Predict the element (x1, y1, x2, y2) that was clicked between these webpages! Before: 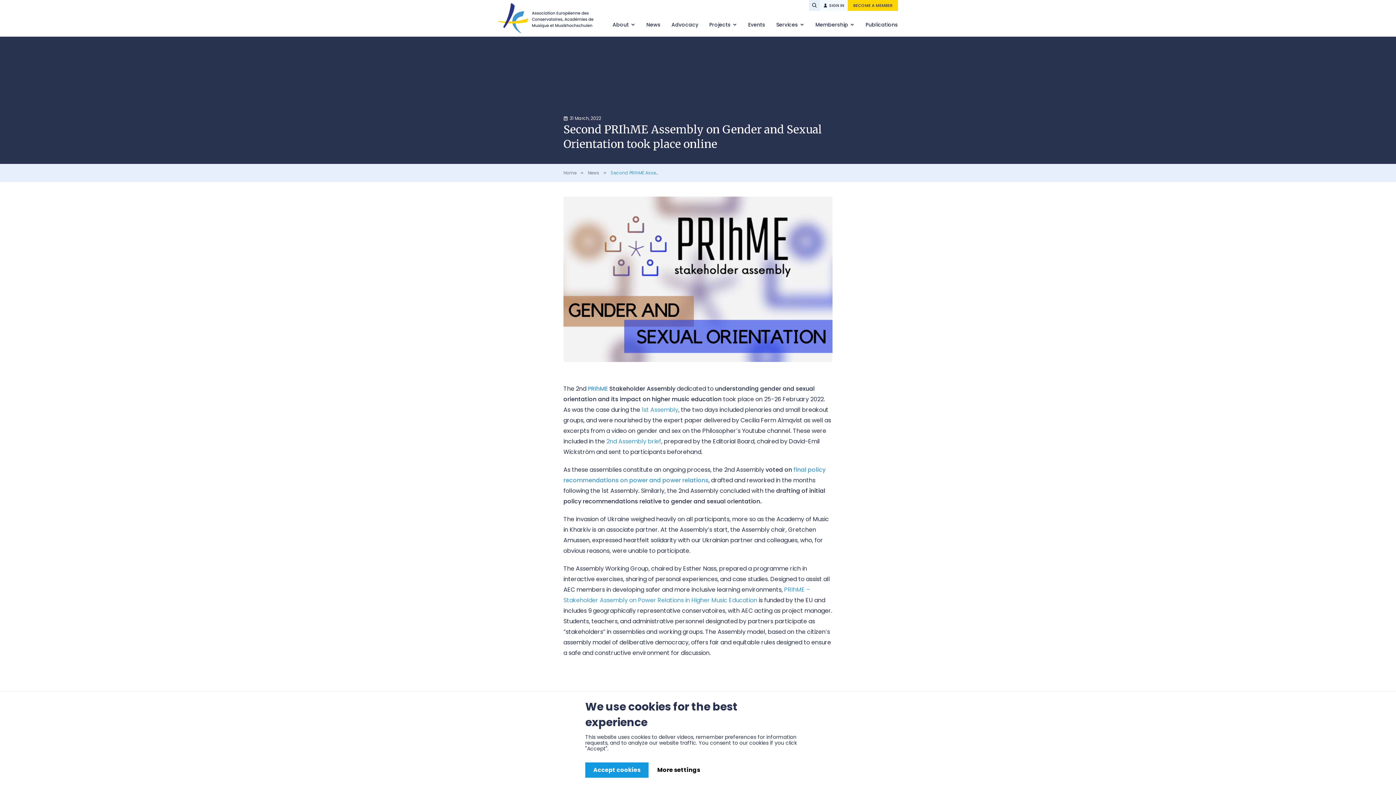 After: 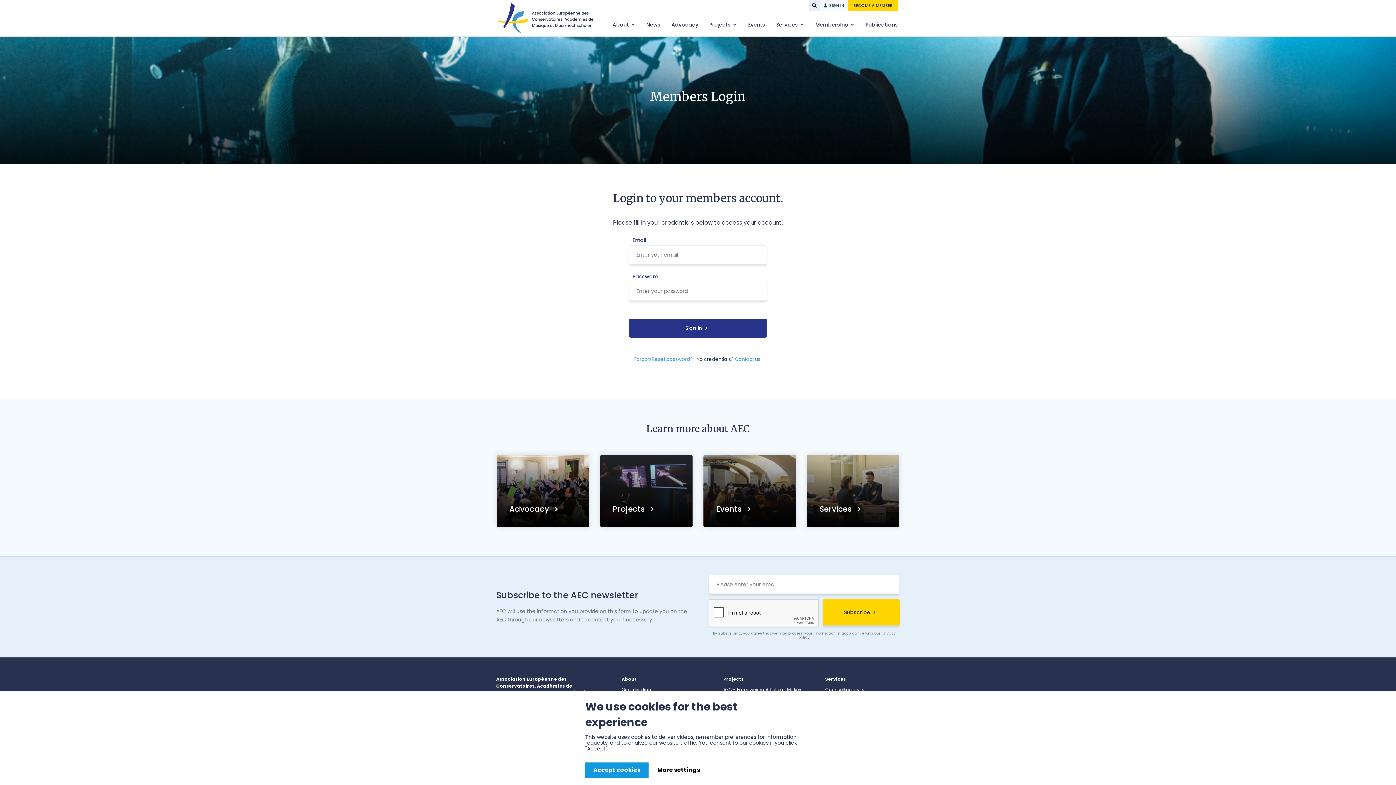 Action: label: SIGN IN bbox: (820, 0, 848, 10)